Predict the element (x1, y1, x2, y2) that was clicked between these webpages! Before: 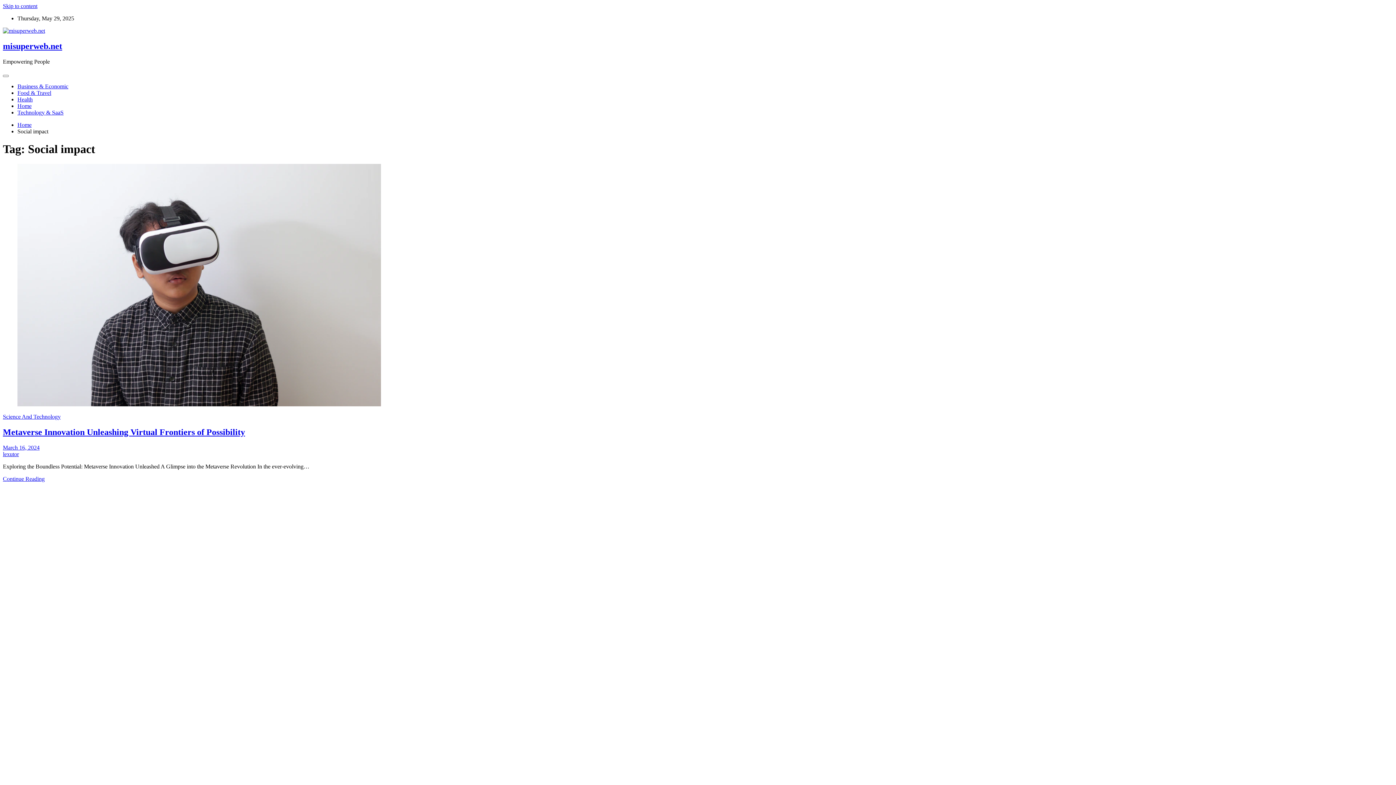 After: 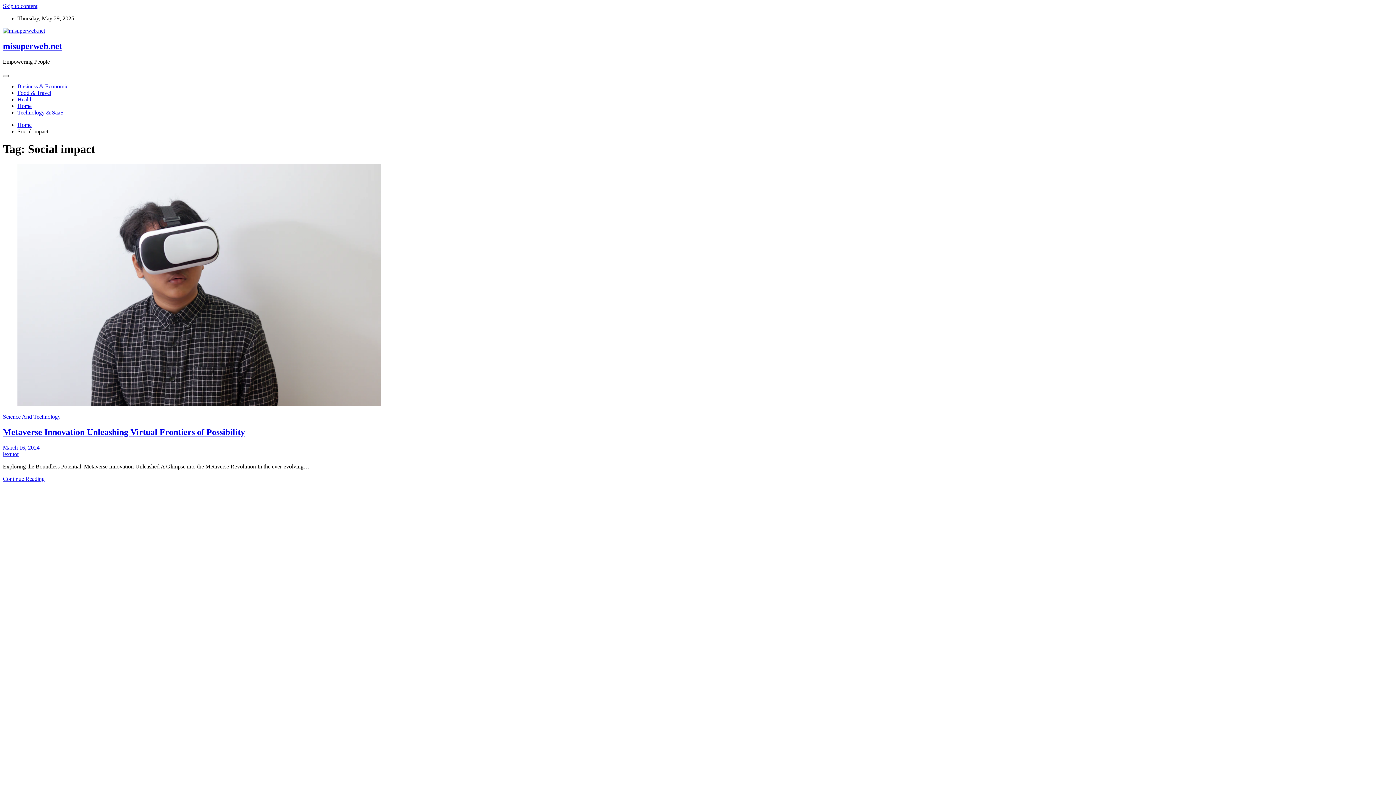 Action: label: Toggle navigation bbox: (2, 74, 8, 77)